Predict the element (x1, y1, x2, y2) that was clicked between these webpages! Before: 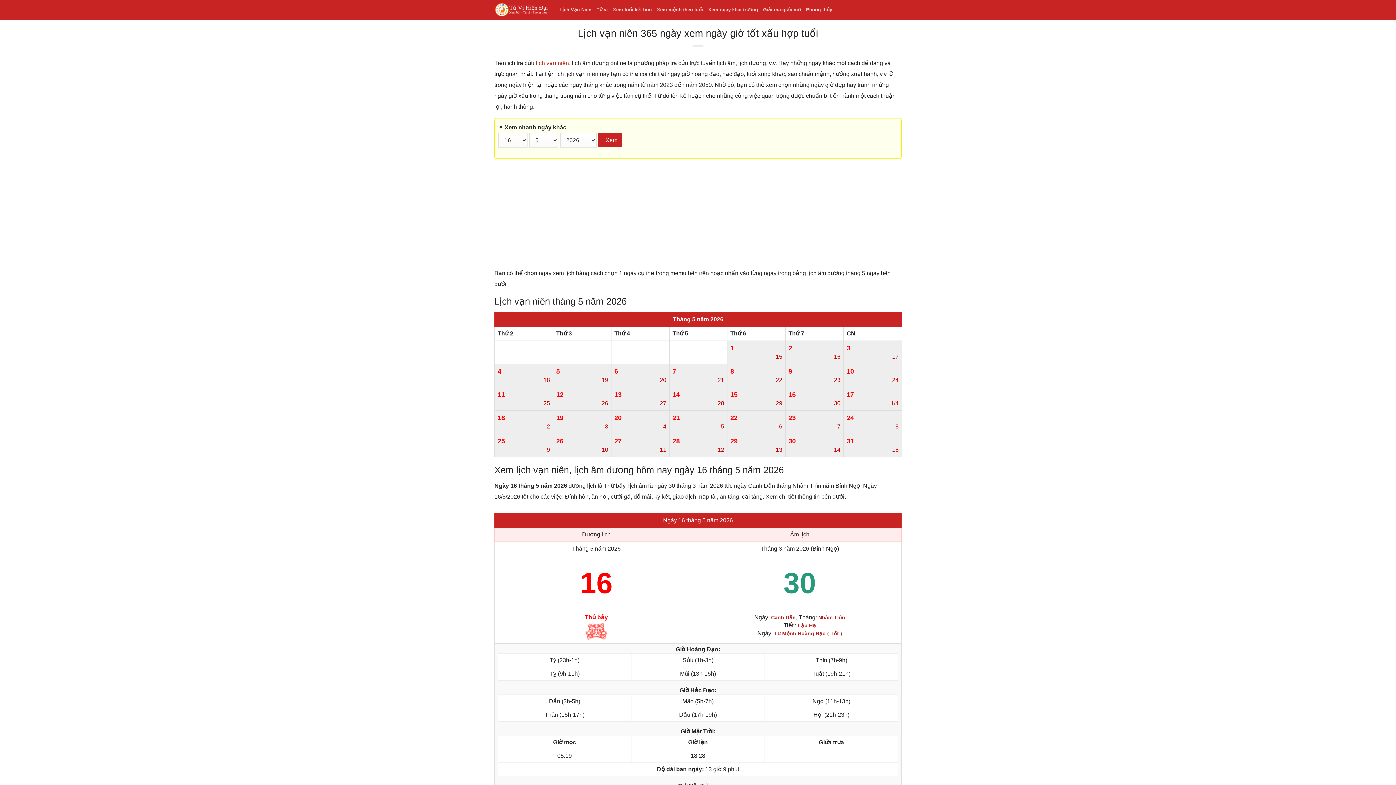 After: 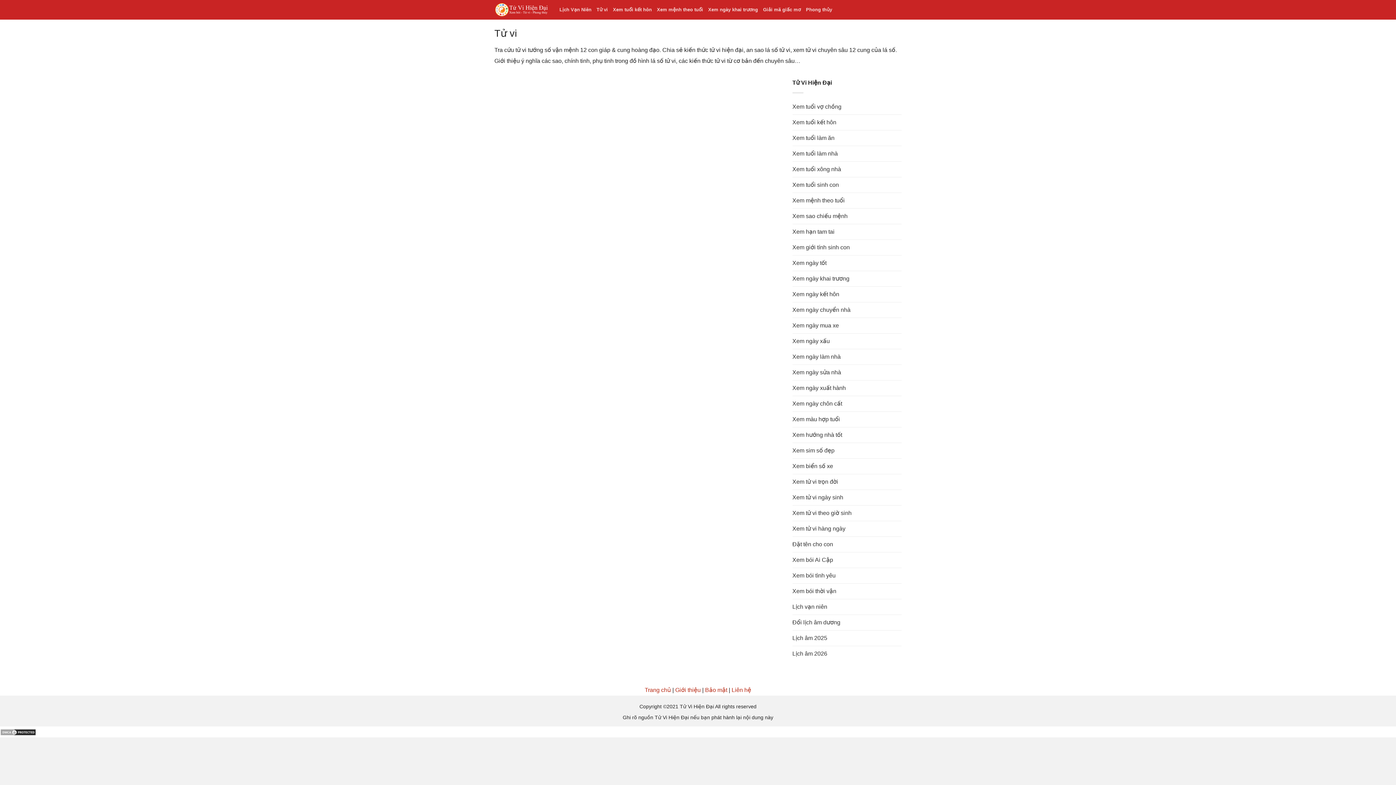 Action: label: Tử vi bbox: (596, 3, 608, 16)